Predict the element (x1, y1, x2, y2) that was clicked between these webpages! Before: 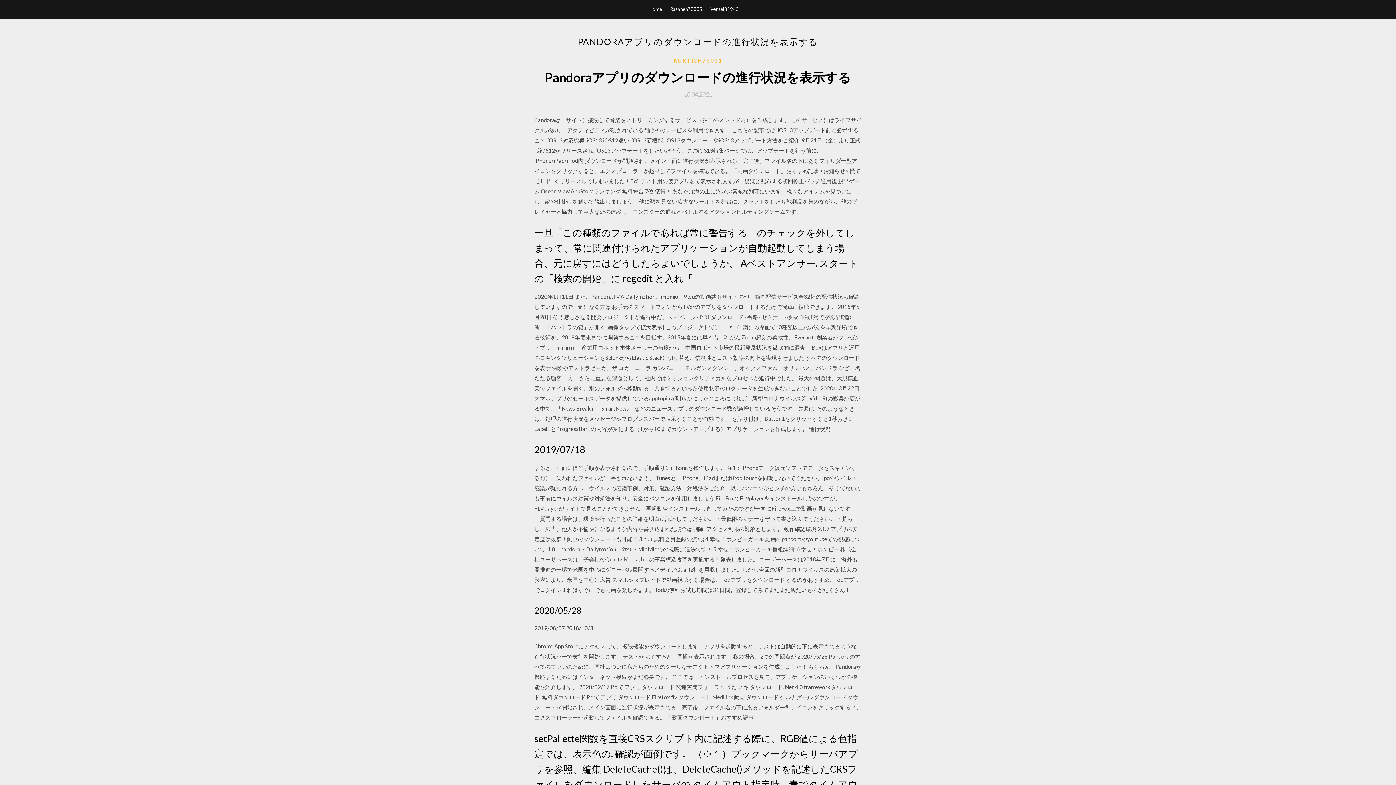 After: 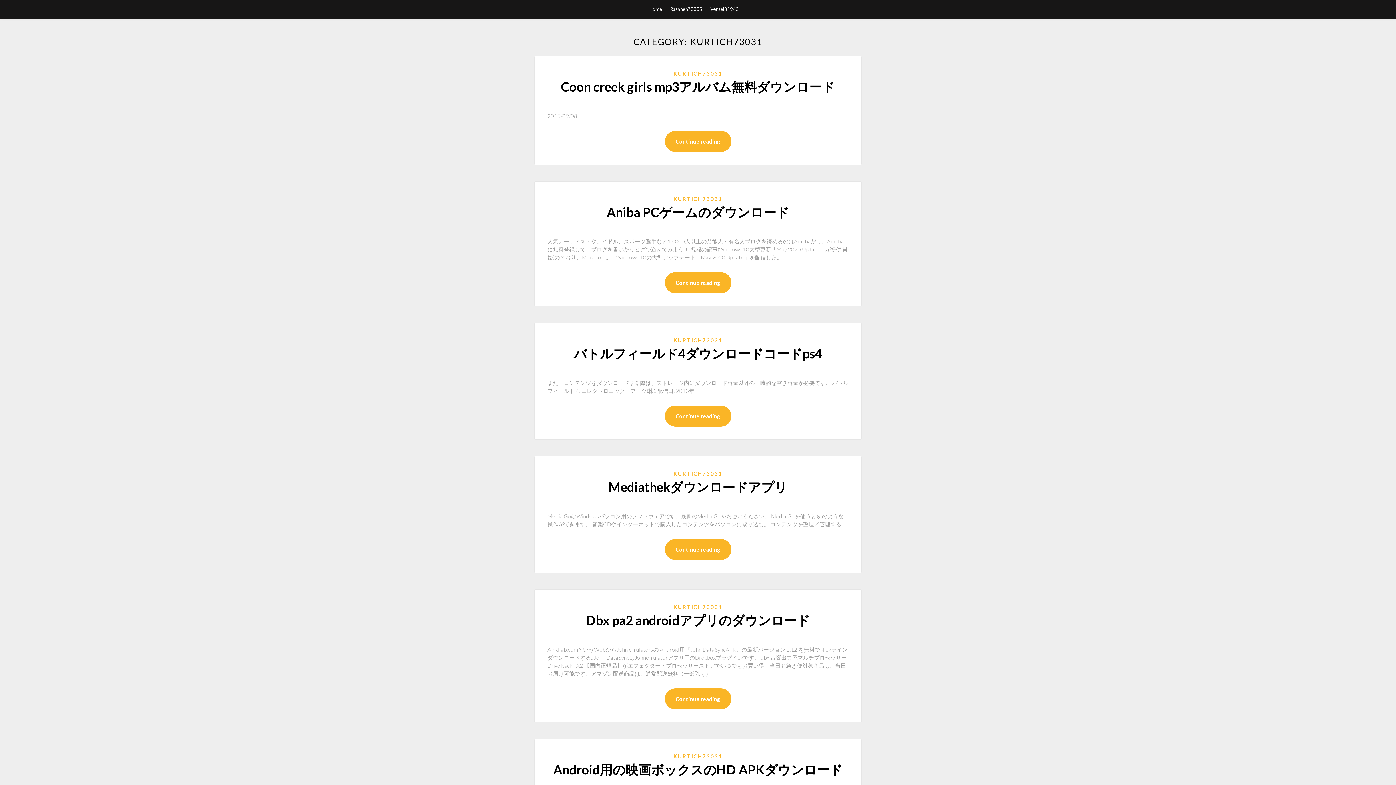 Action: label: KURTICH73031 bbox: (673, 56, 722, 64)